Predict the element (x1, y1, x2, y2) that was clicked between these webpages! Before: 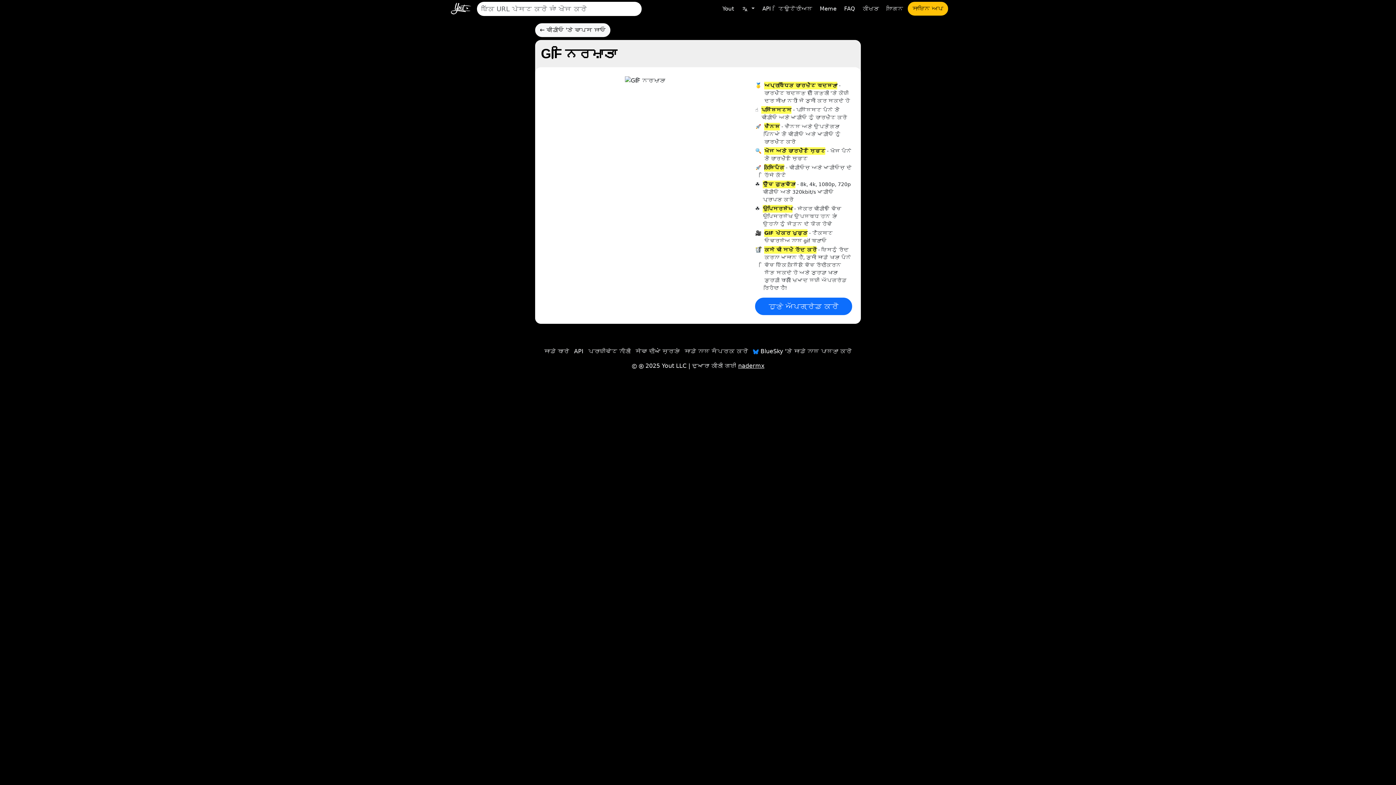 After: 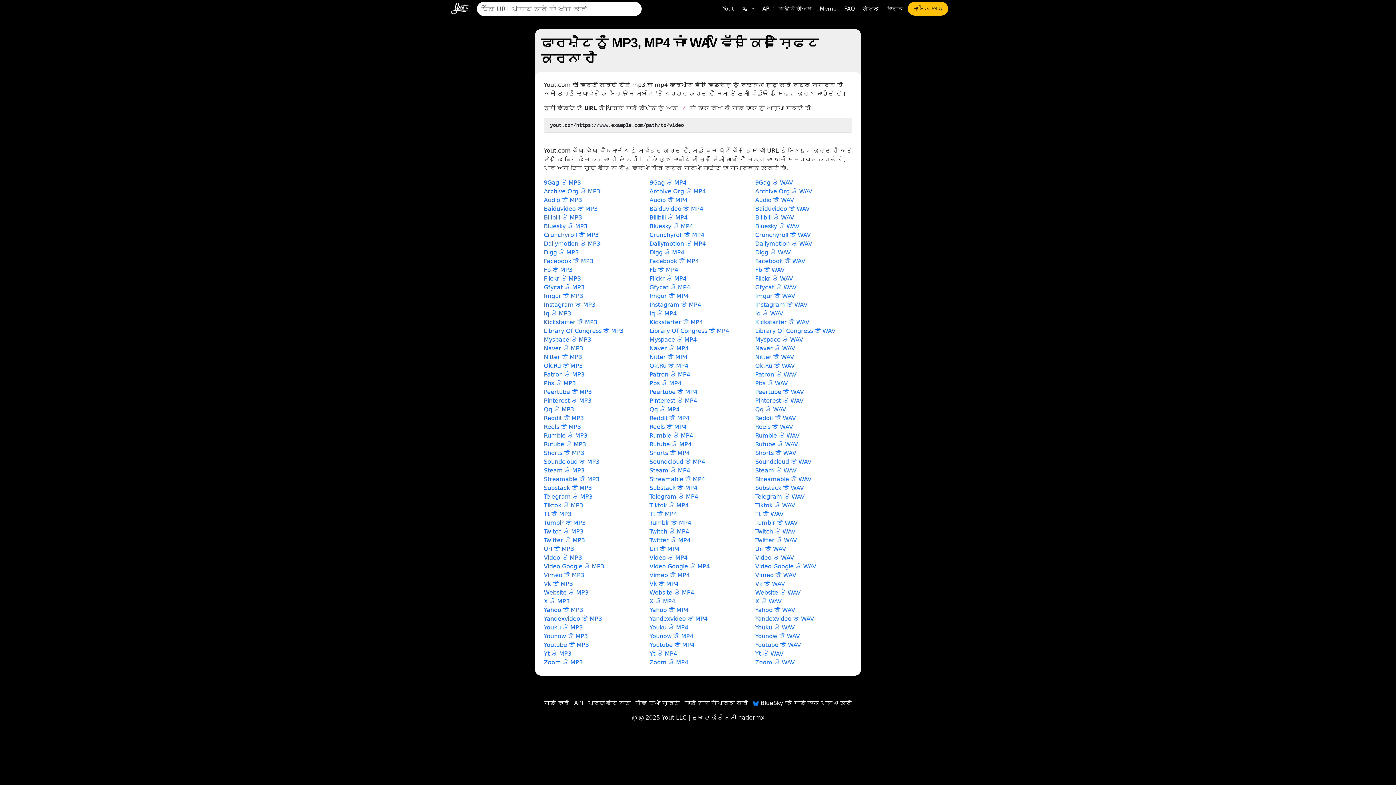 Action: label: ਟਿਊਟੋਰੀਅਲ bbox: (775, 1, 815, 15)